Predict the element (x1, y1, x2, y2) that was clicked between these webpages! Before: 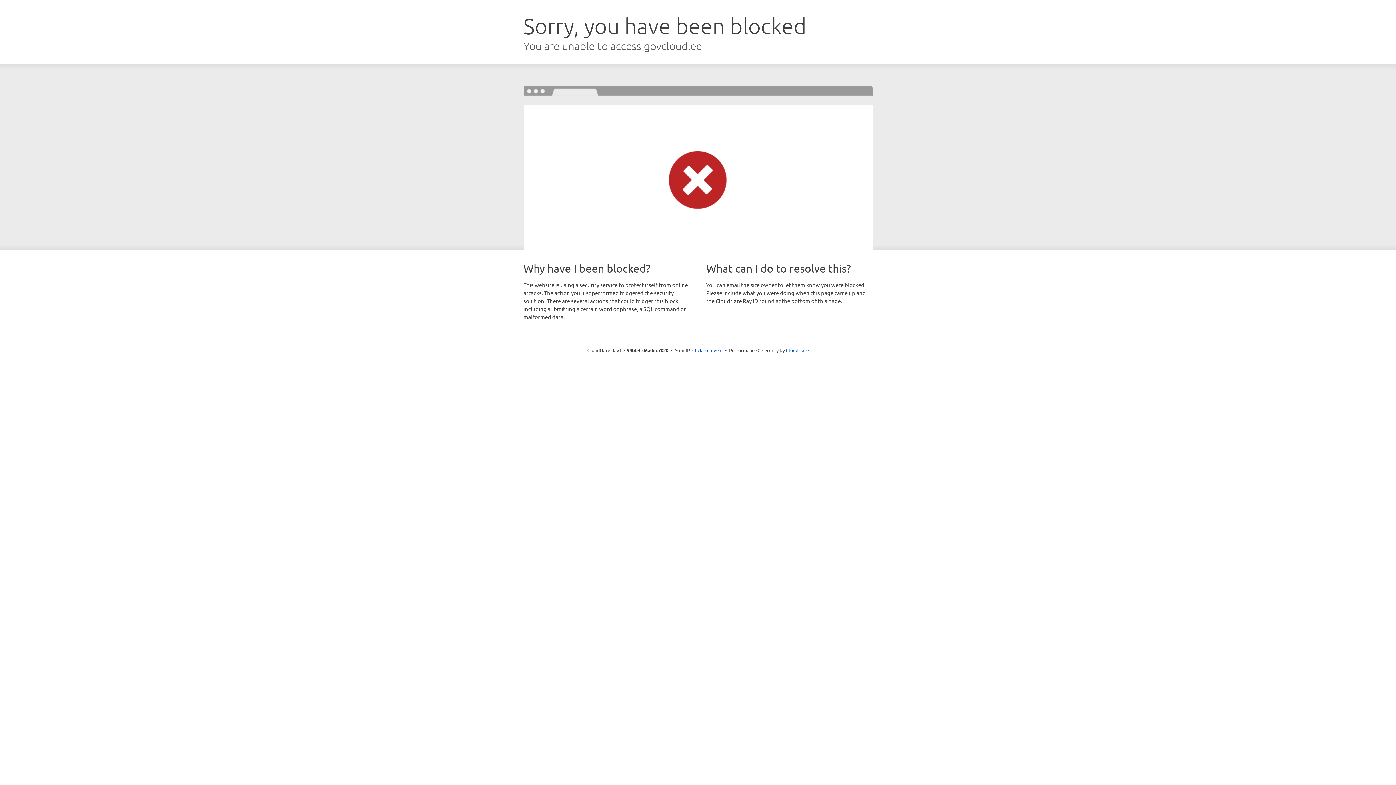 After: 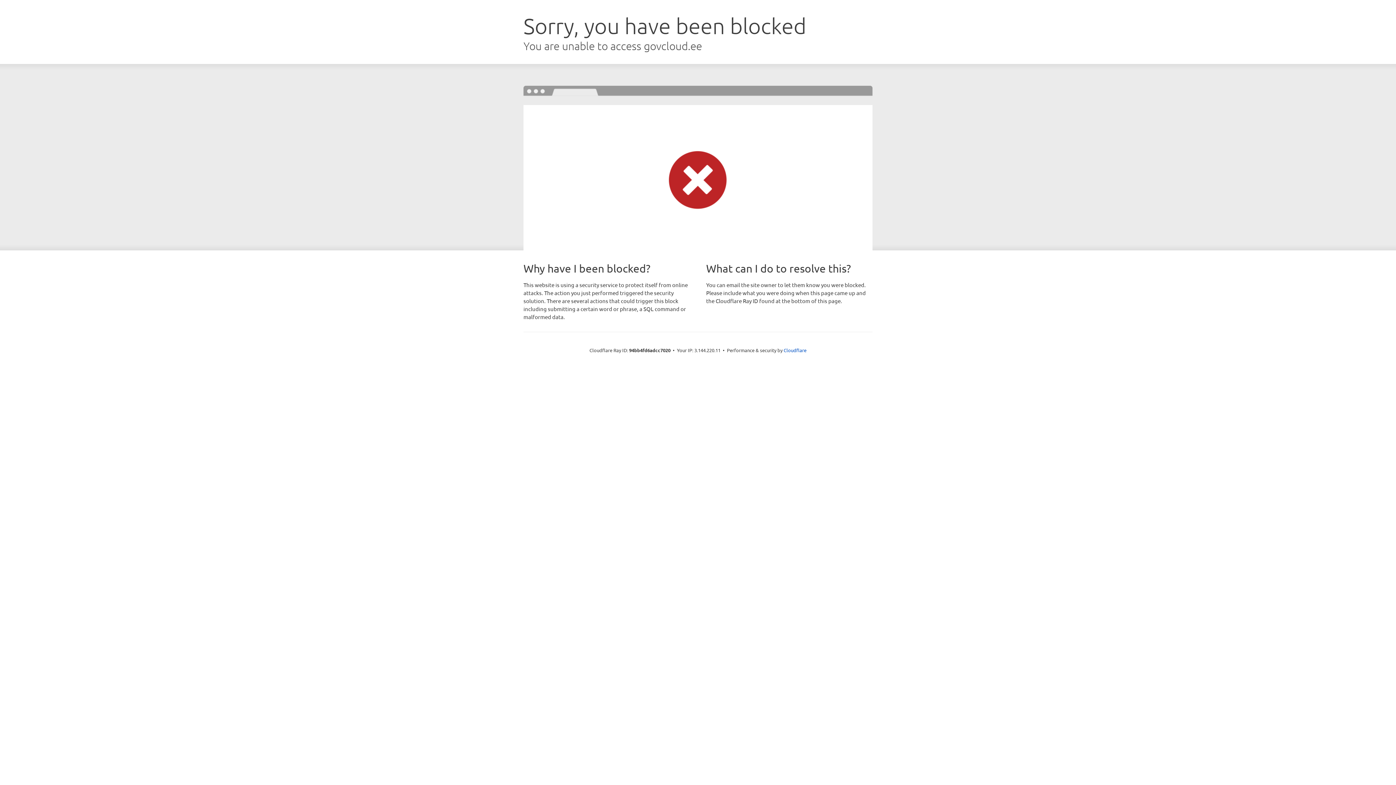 Action: label: Click to reveal bbox: (692, 346, 722, 353)